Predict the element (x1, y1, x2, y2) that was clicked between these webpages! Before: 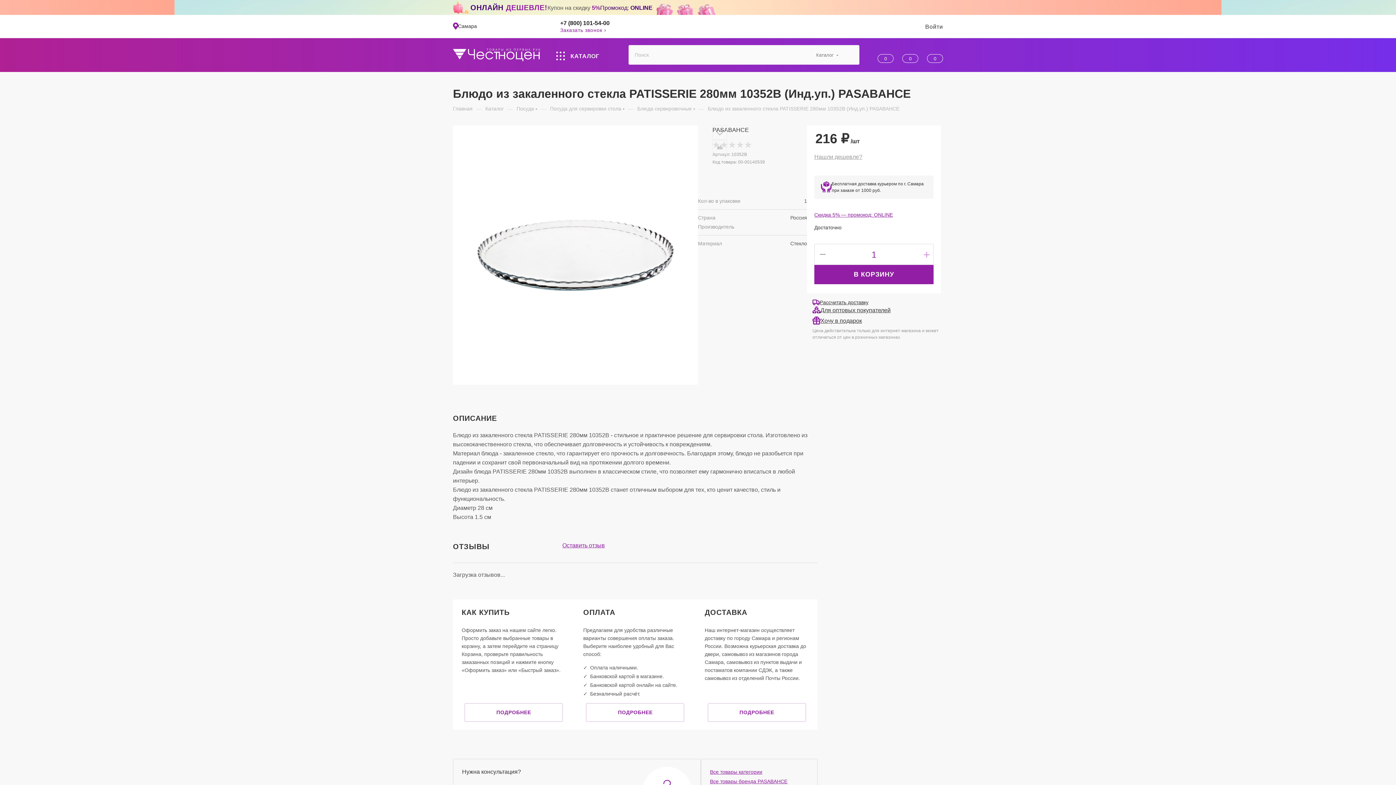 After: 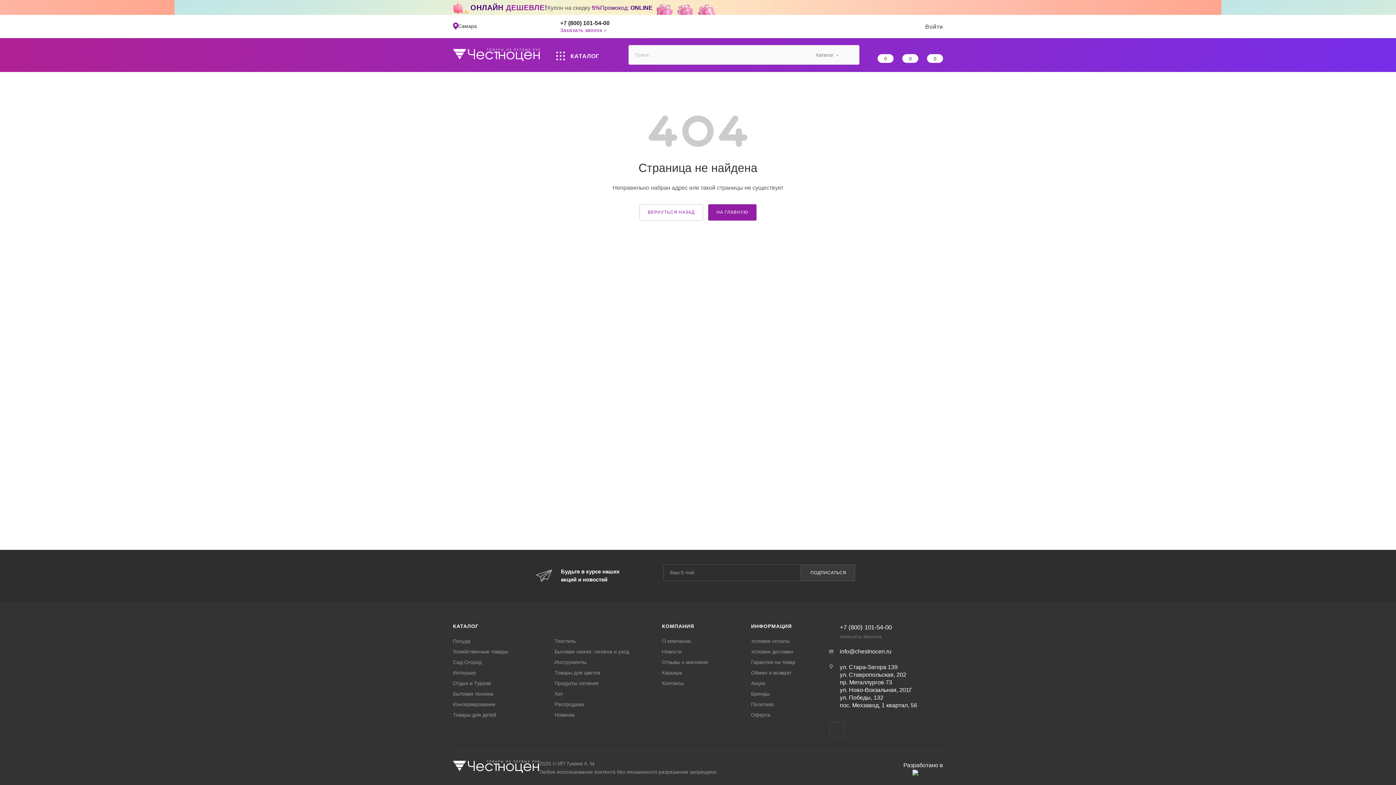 Action: bbox: (712, 126, 749, 133) label: PASABAHCE